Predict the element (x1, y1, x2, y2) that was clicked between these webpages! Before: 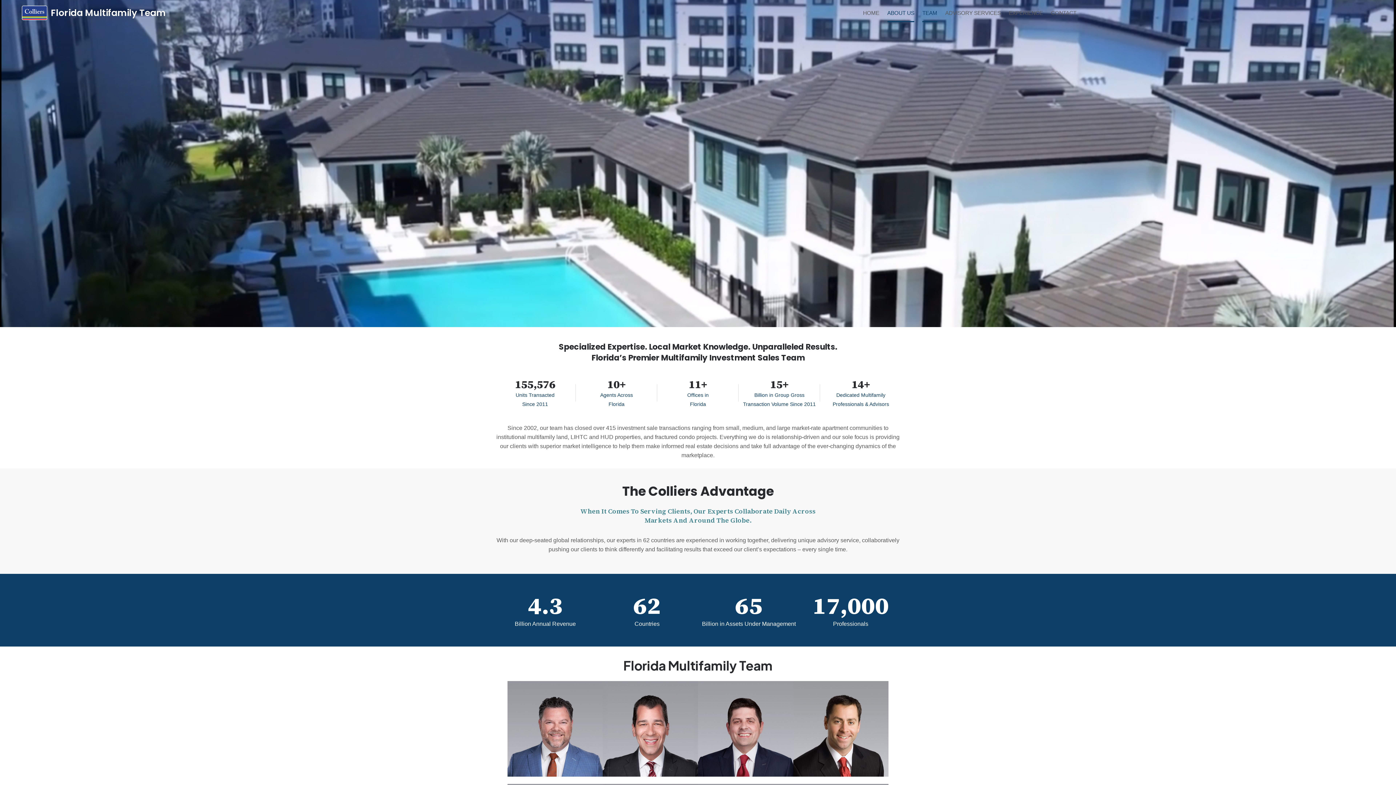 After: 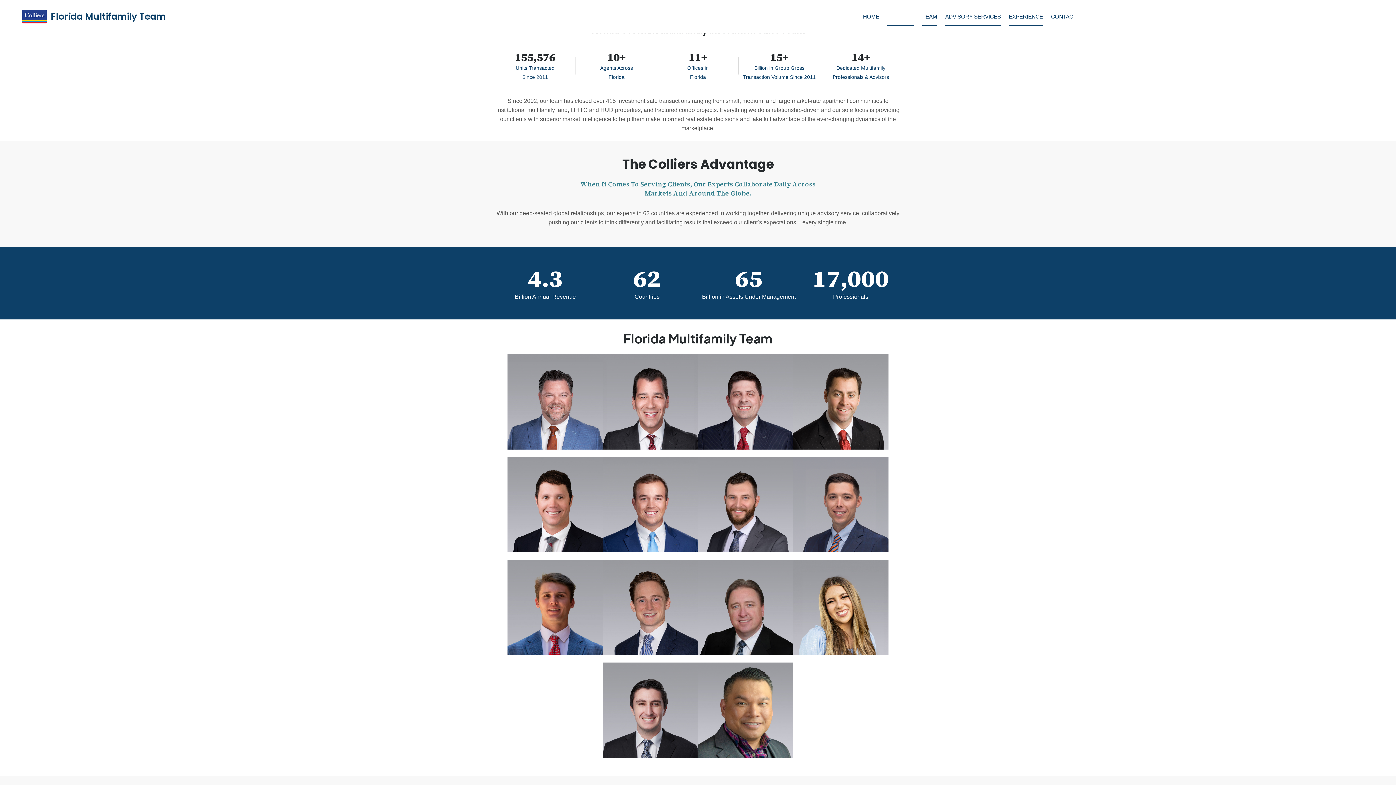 Action: label: ABOUT US bbox: (887, 3, 914, 22)